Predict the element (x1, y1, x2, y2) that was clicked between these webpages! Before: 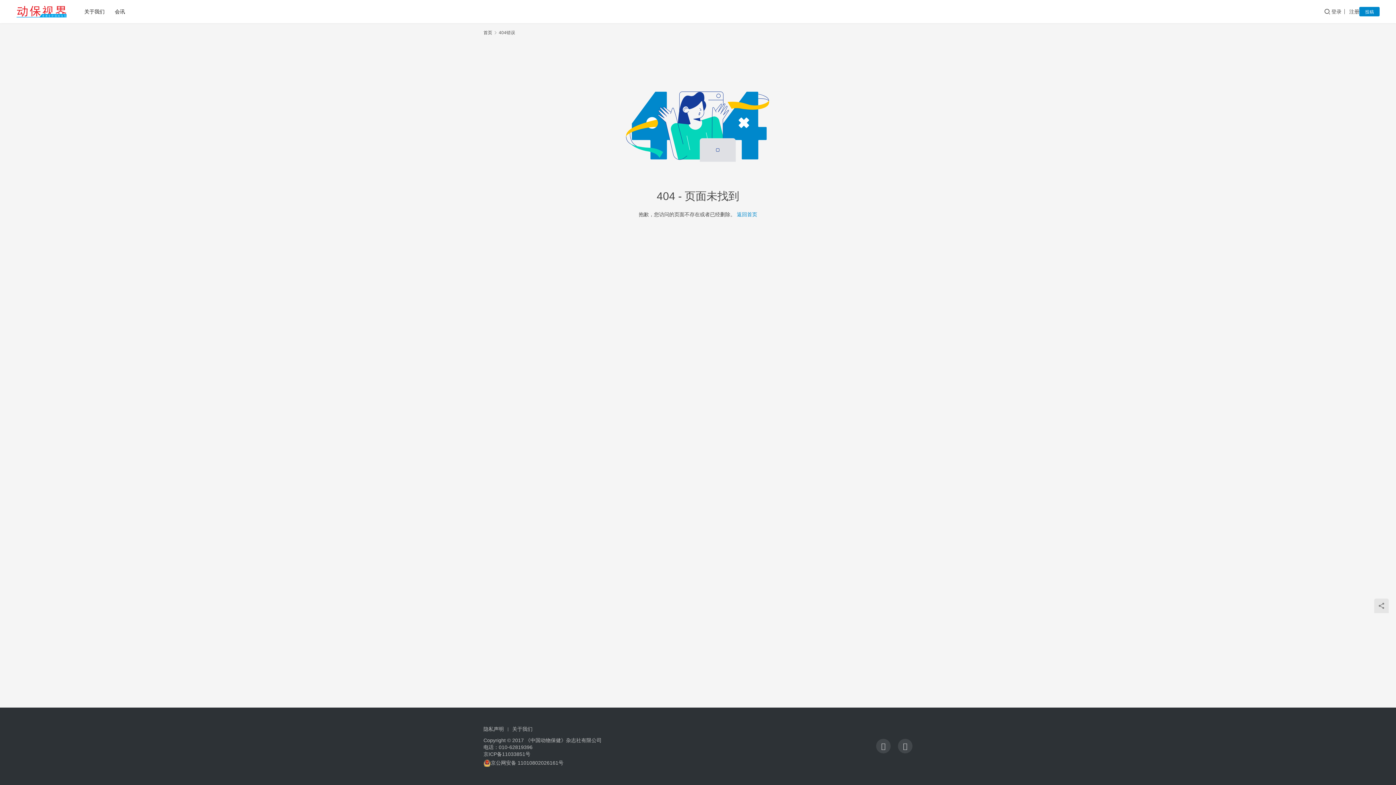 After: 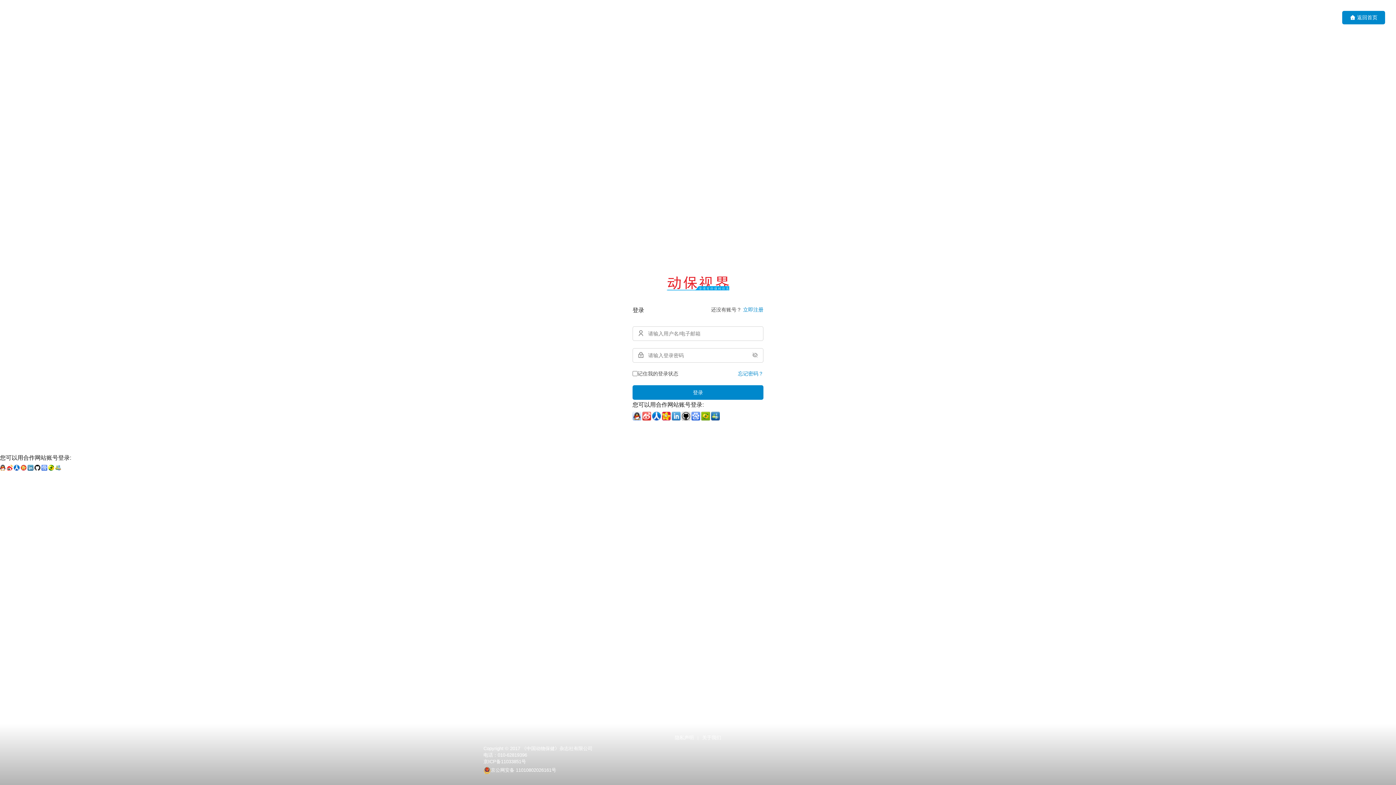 Action: bbox: (1359, 6, 1380, 16) label: 投稿